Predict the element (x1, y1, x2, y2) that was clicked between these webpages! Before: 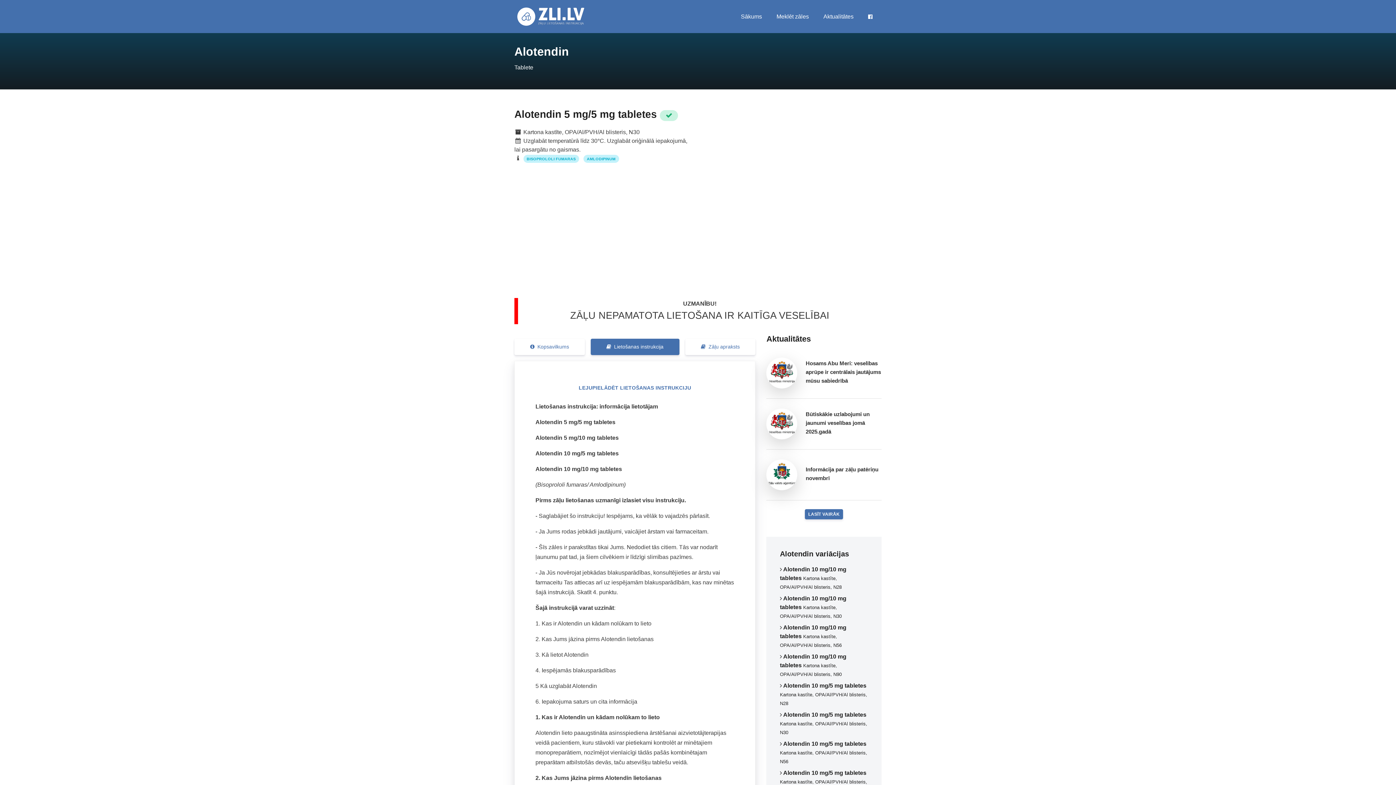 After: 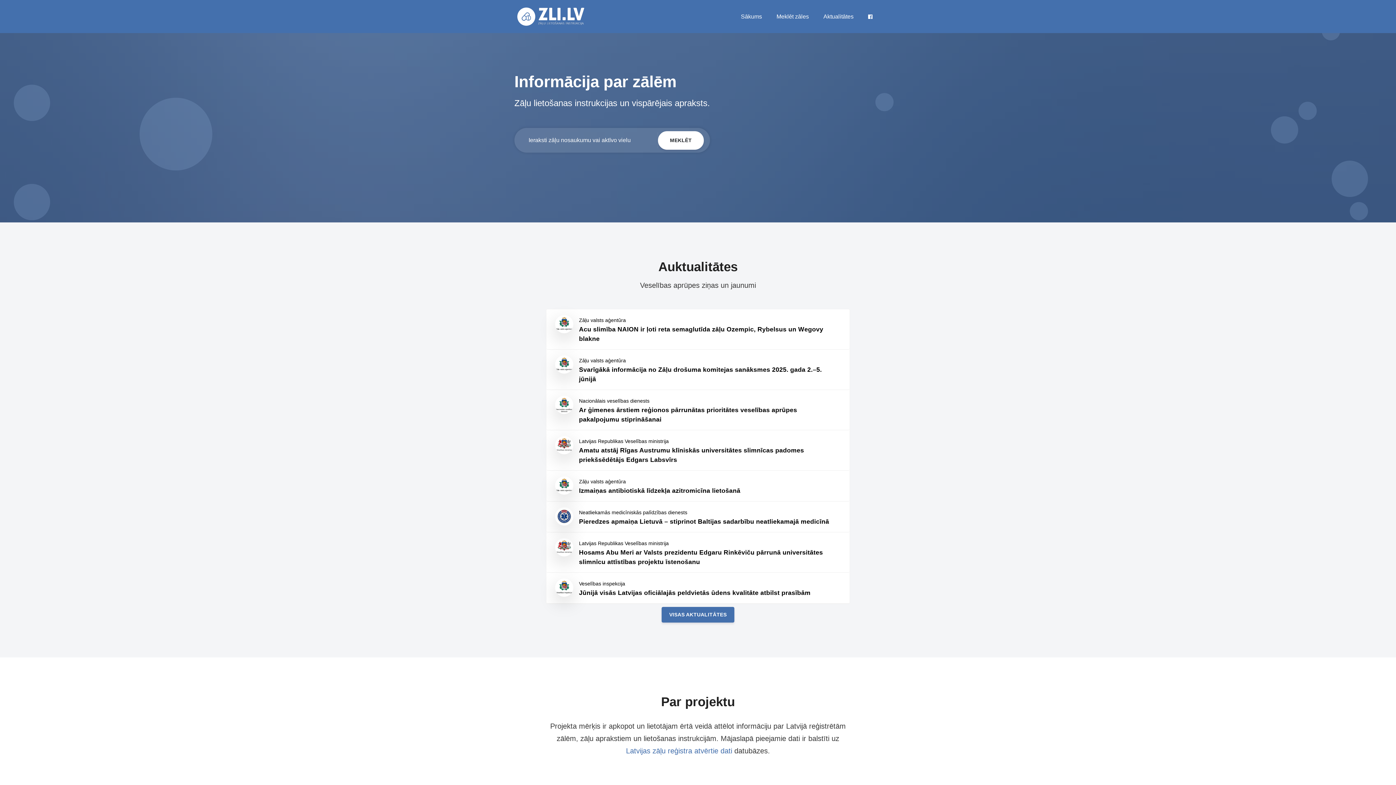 Action: bbox: (514, 12, 587, 19)